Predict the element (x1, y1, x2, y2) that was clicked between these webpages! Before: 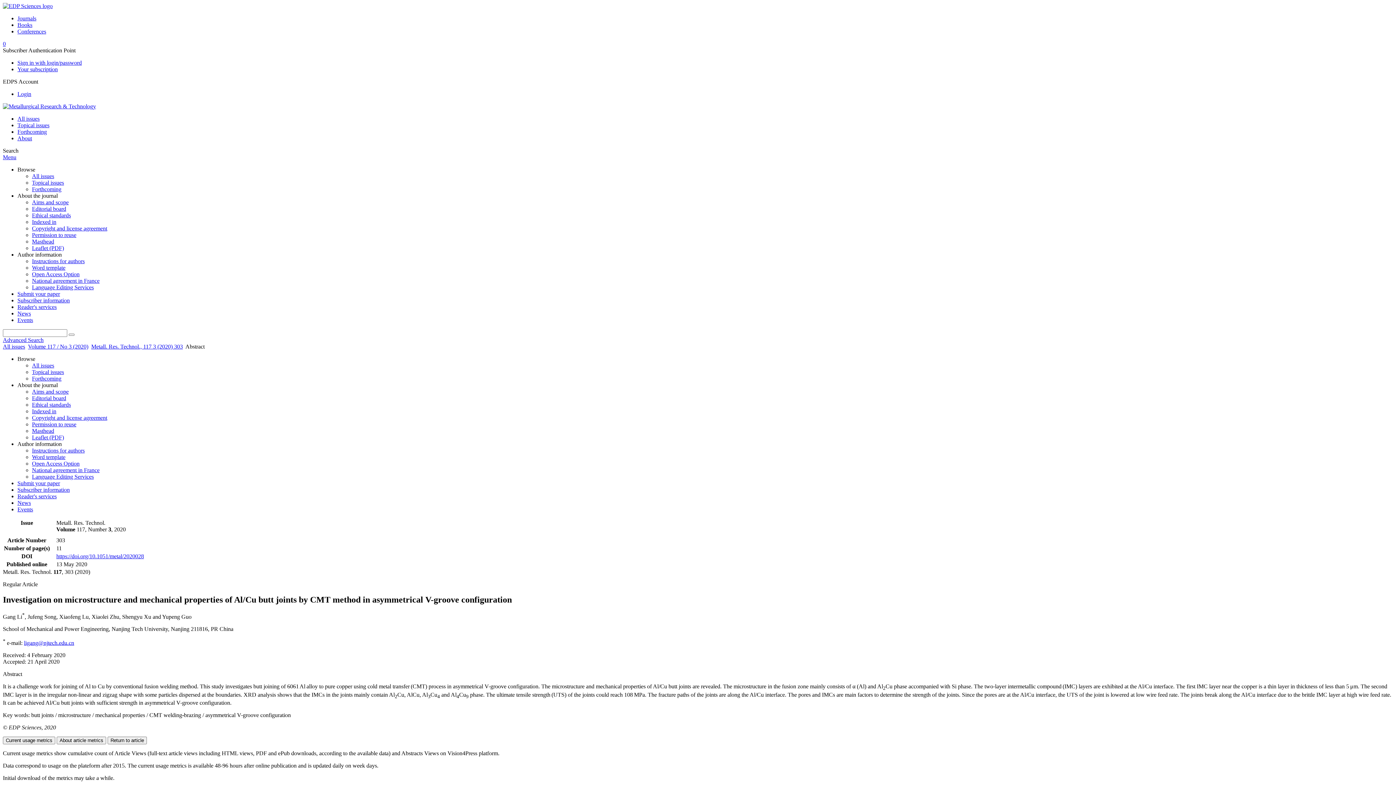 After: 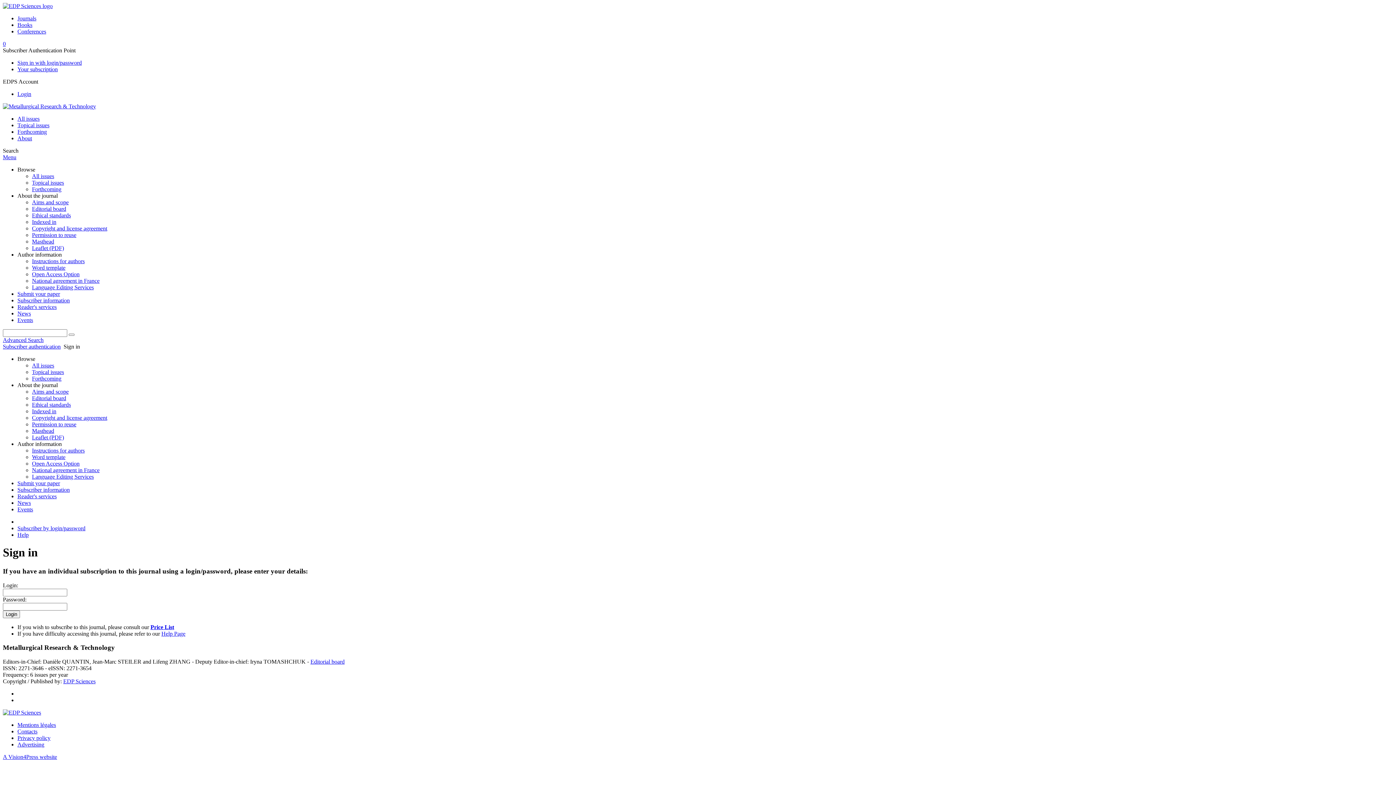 Action: bbox: (17, 59, 81, 65) label: Sign in with login/password